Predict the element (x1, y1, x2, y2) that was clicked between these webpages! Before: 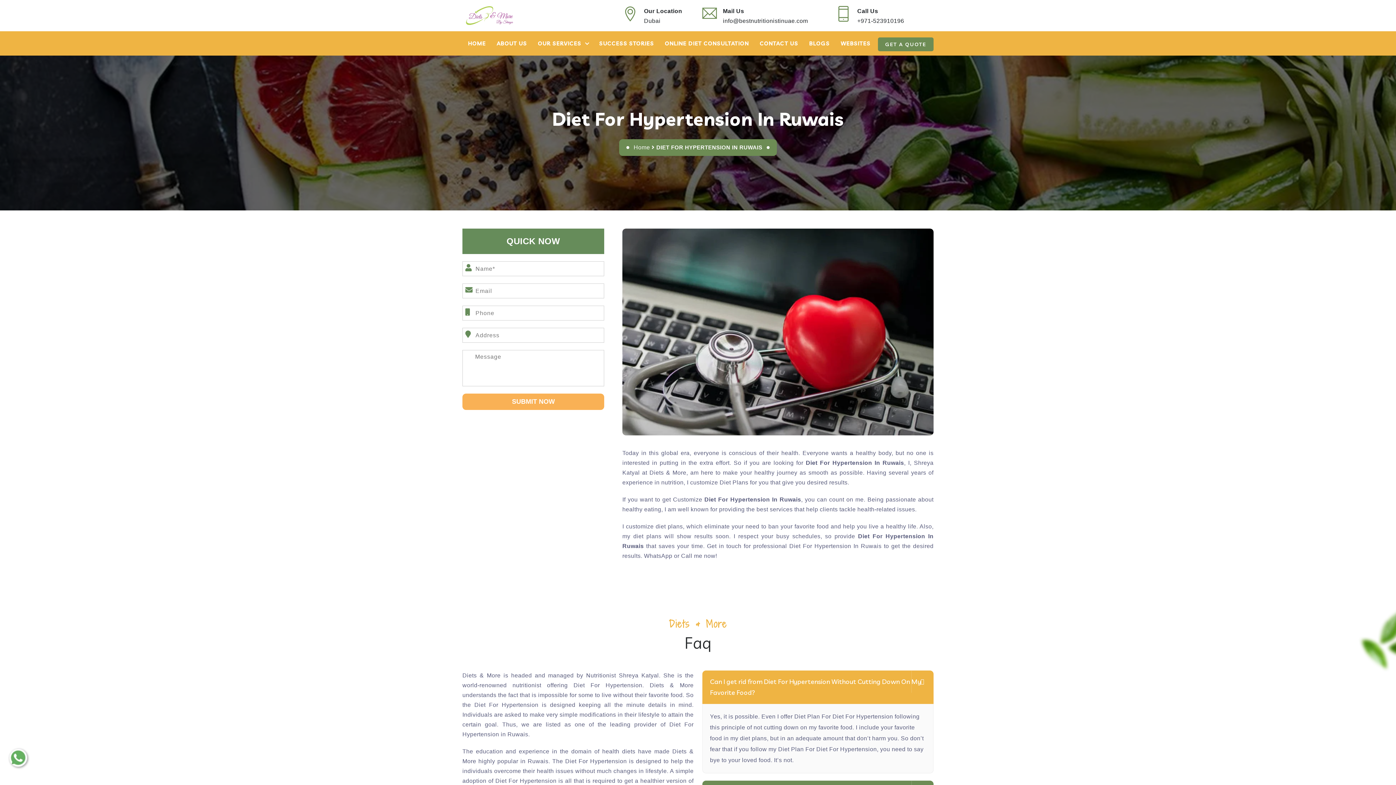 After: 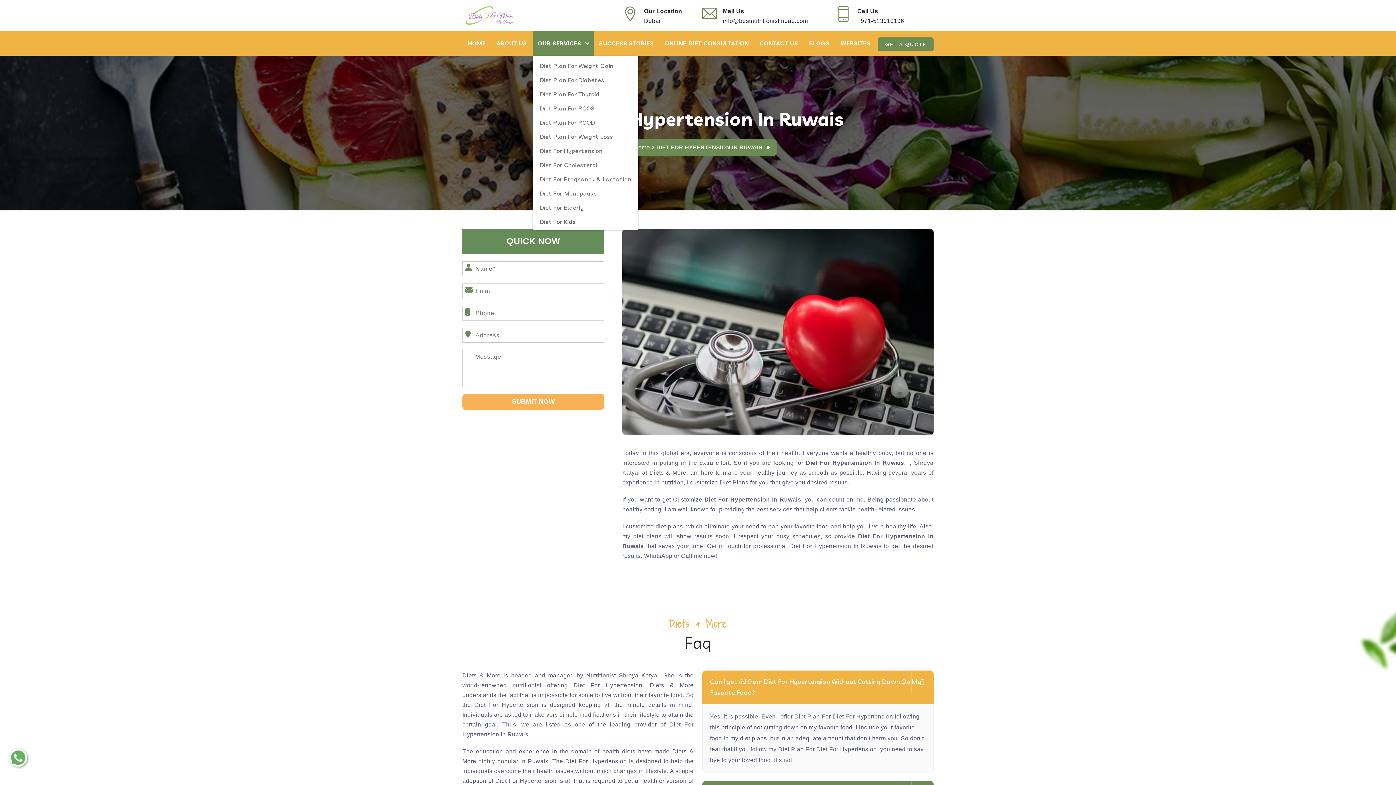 Action: label: OUR SERVICES bbox: (532, 31, 586, 55)